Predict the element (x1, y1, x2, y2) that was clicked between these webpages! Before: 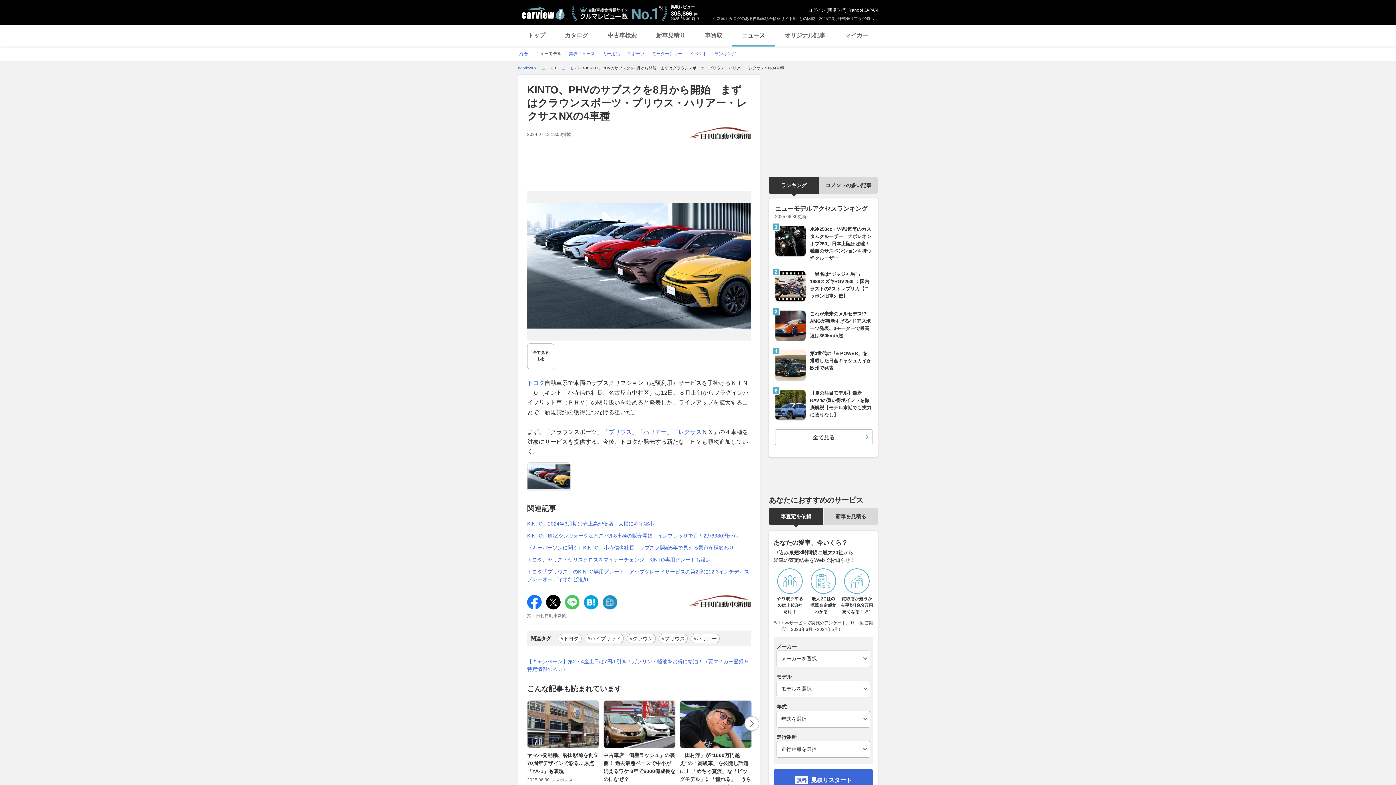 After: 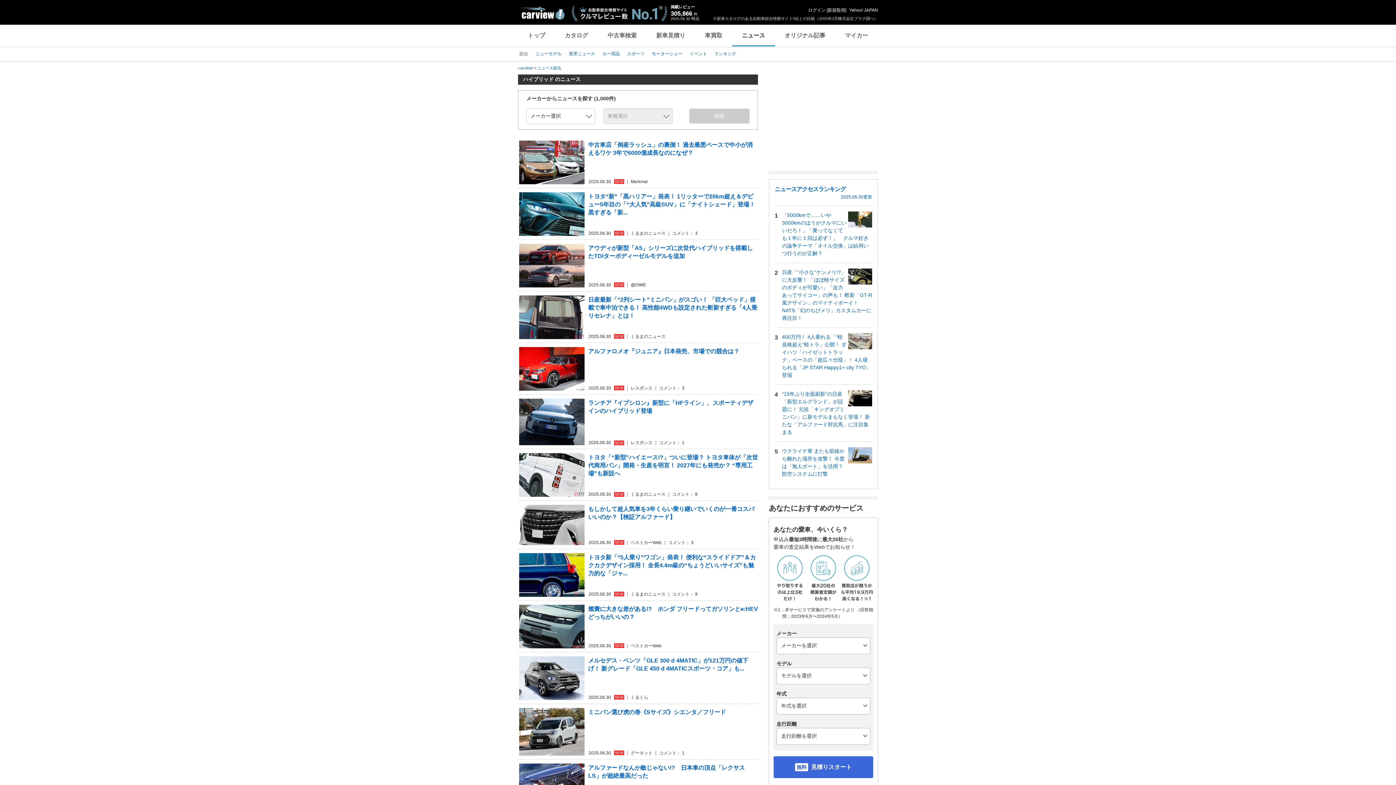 Action: bbox: (584, 634, 624, 643) label: #ハイブリッド